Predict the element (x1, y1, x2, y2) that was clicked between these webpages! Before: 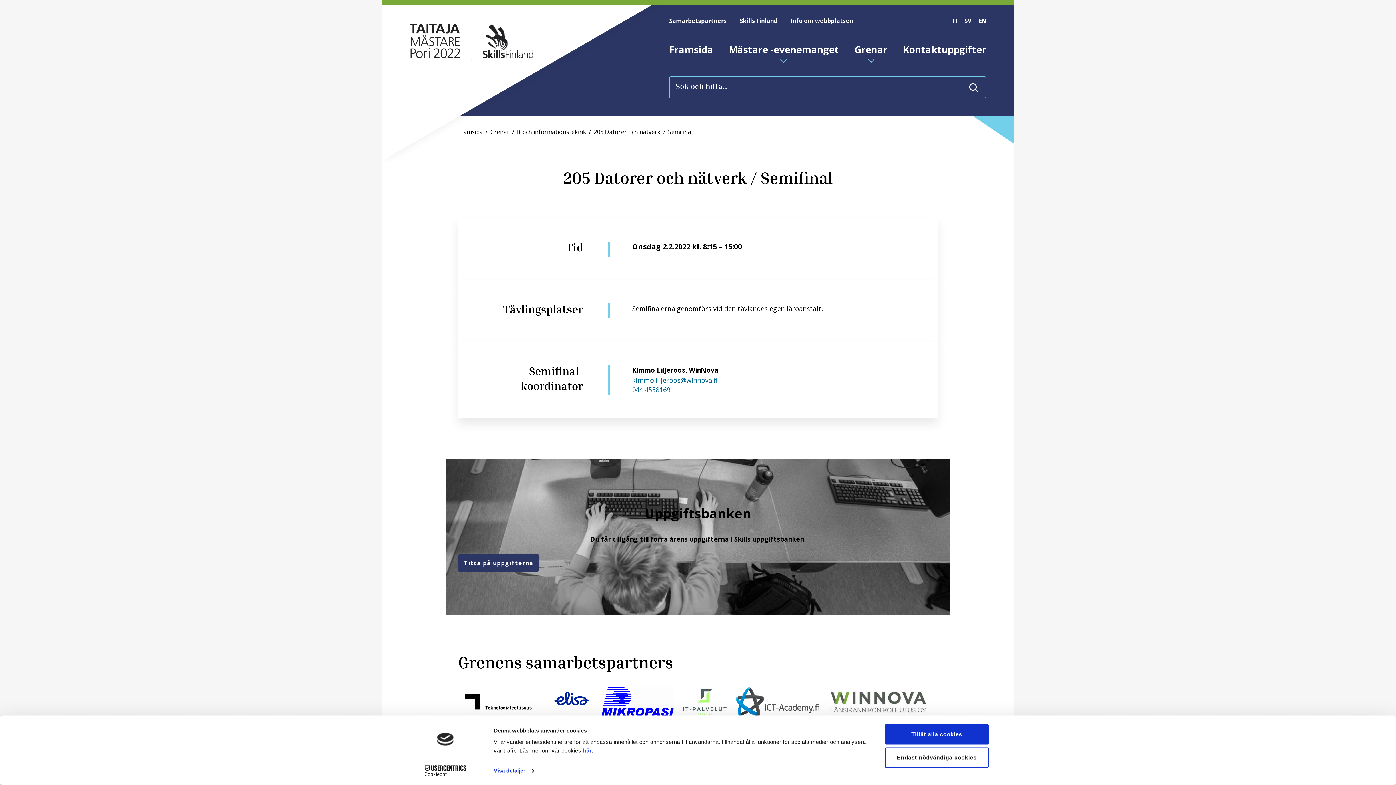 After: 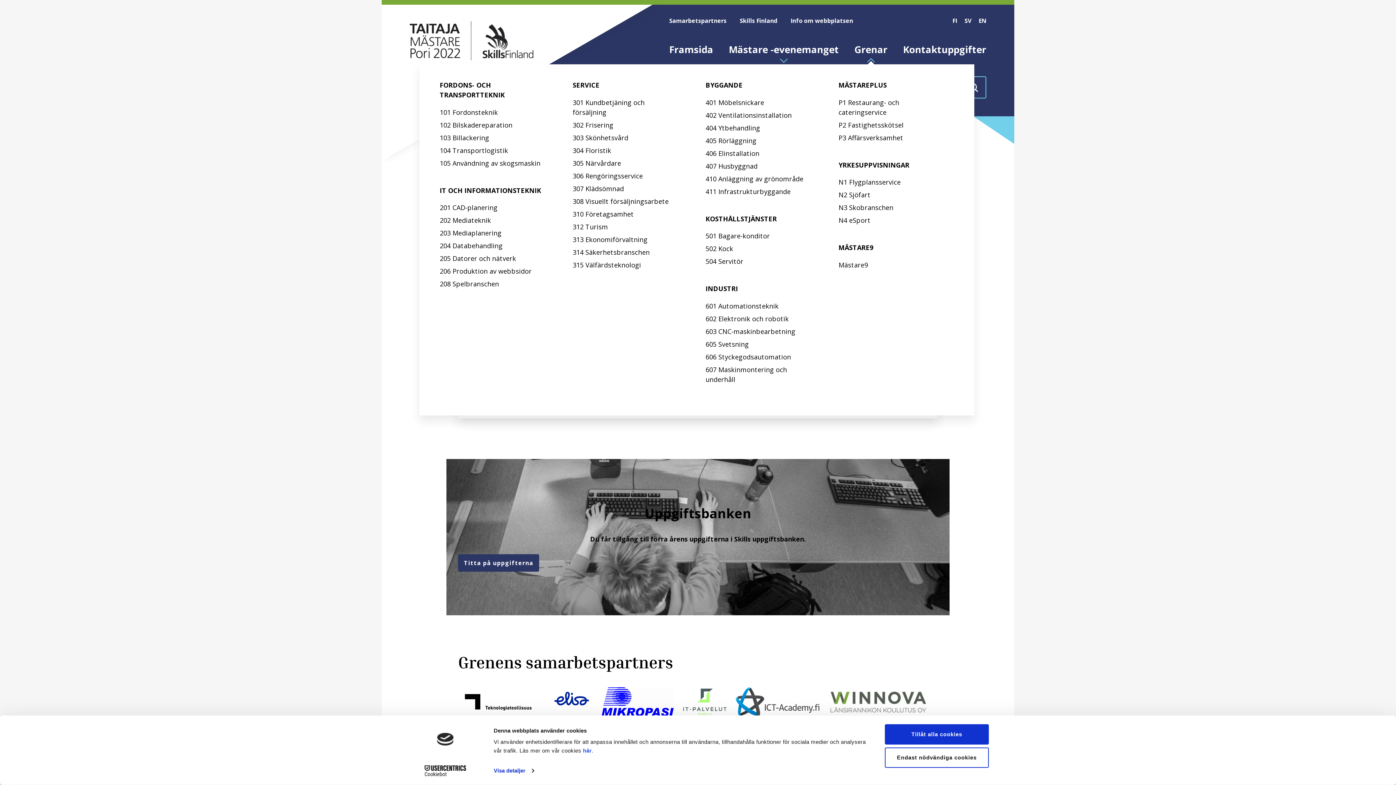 Action: label: Grenar bbox: (854, 42, 887, 56)